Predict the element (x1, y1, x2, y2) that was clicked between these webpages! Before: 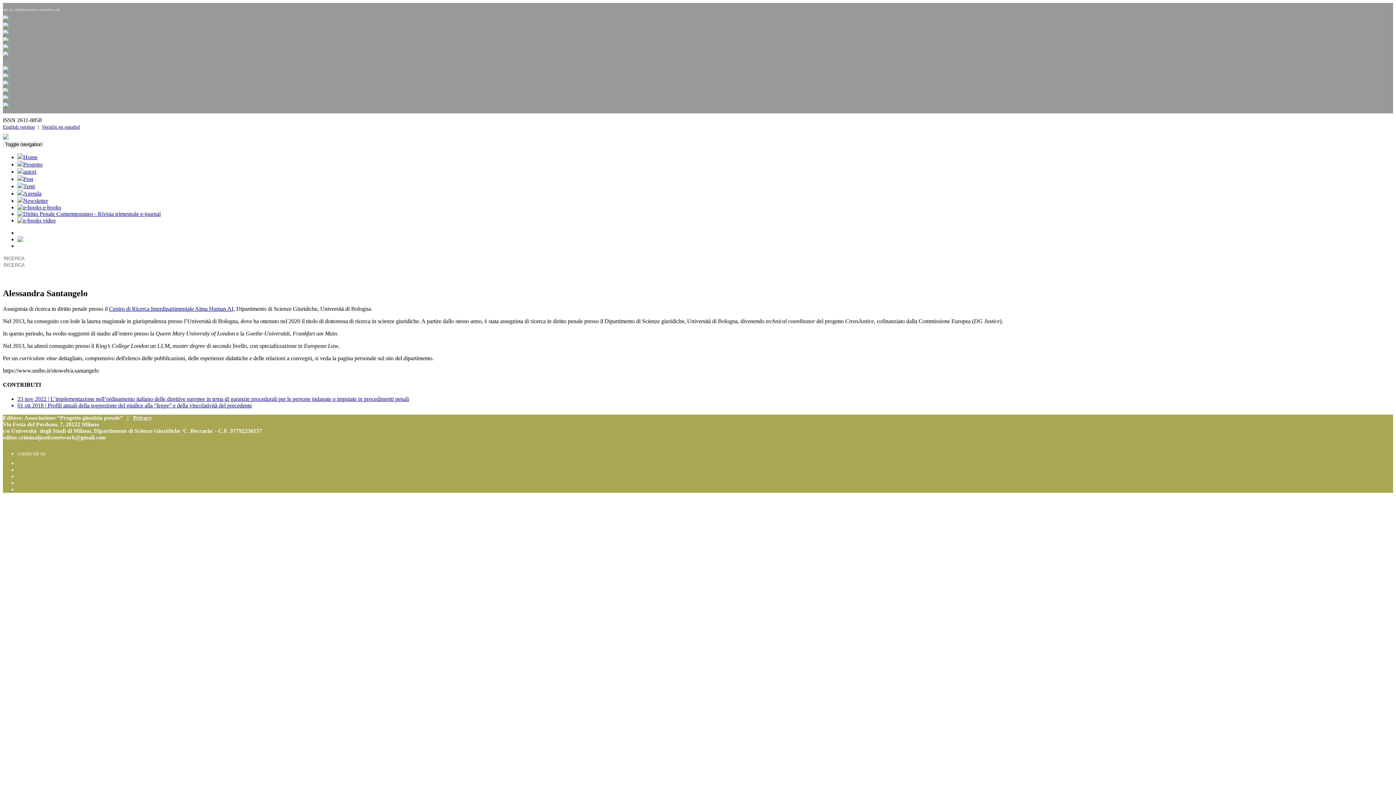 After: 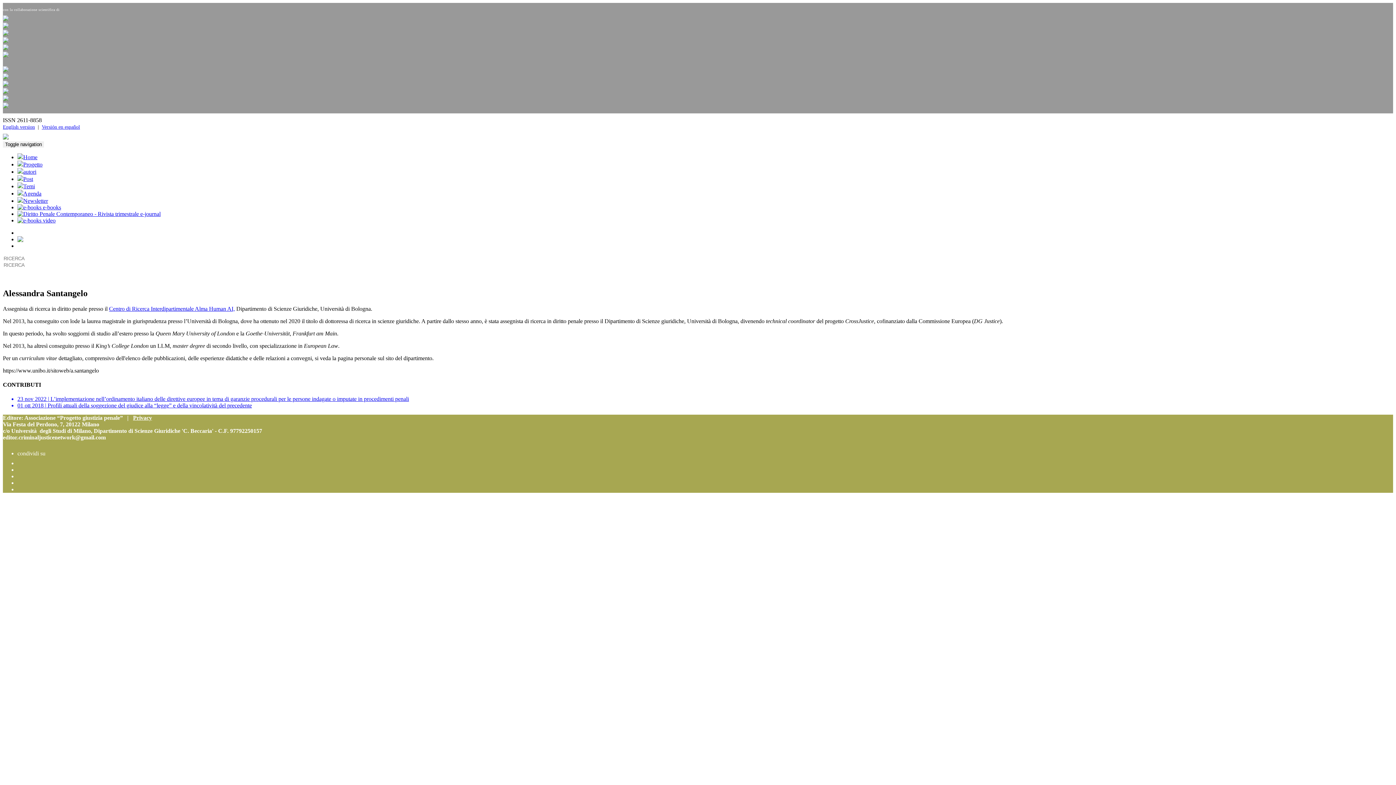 Action: bbox: (2, 30, 8, 36)